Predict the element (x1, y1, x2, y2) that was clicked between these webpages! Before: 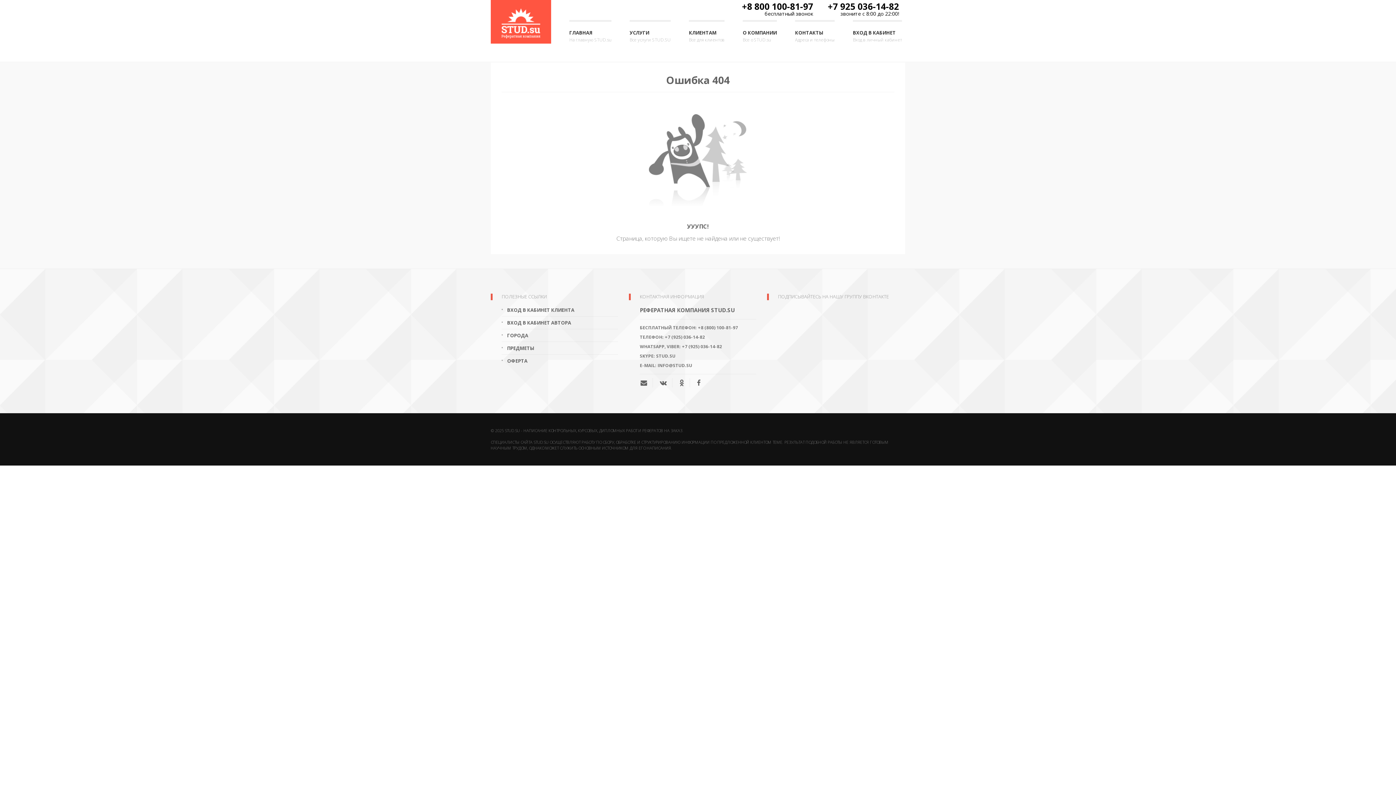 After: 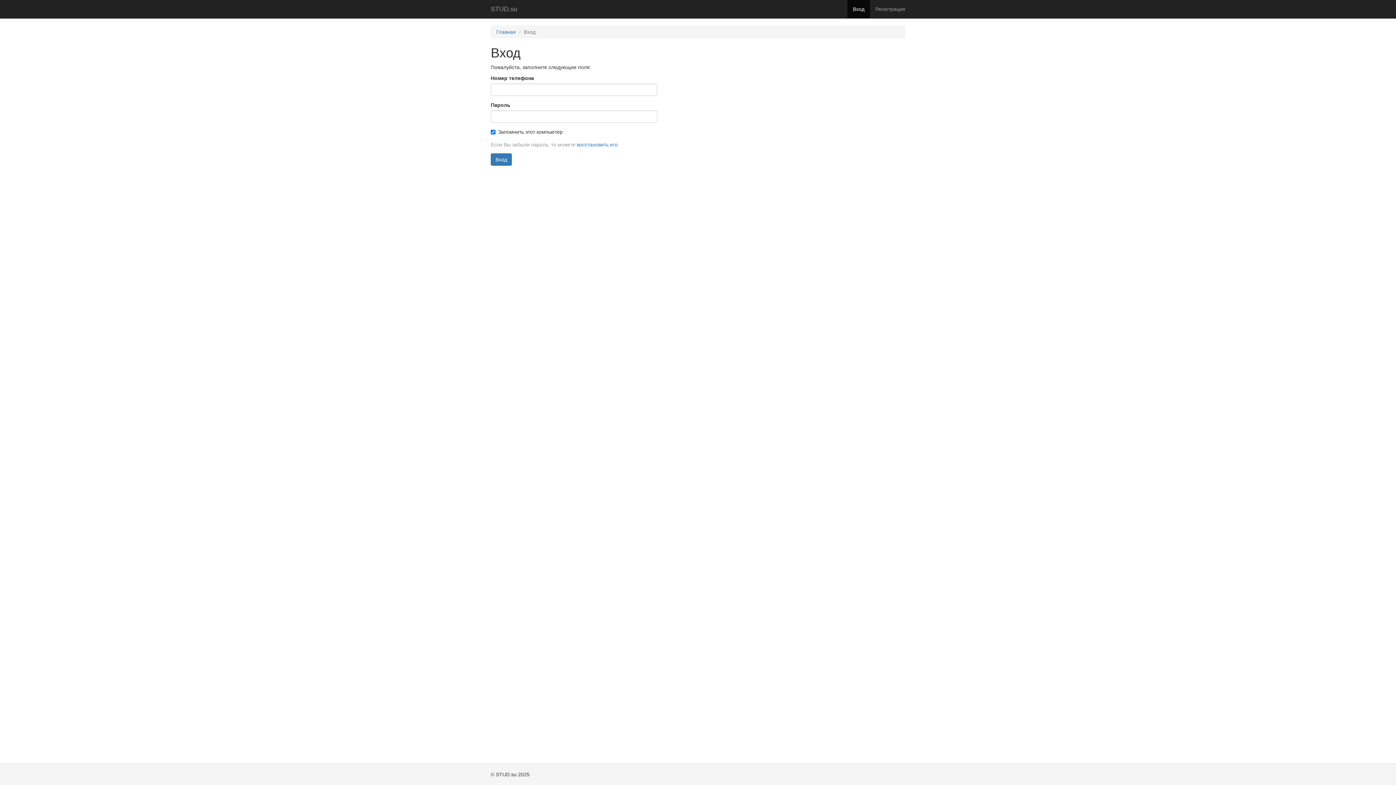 Action: bbox: (507, 319, 618, 326) label: ВХОД В КАБИНЕТ АВТОРА